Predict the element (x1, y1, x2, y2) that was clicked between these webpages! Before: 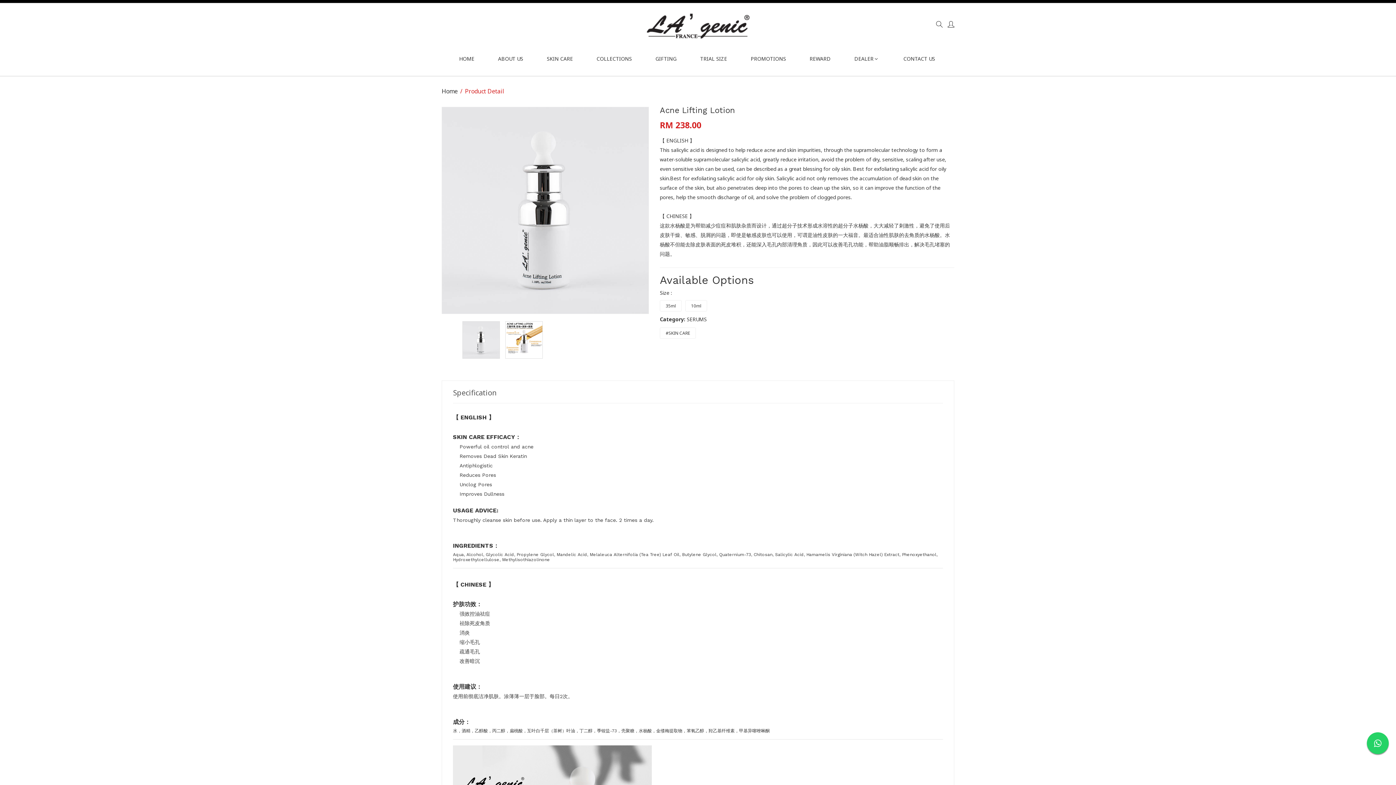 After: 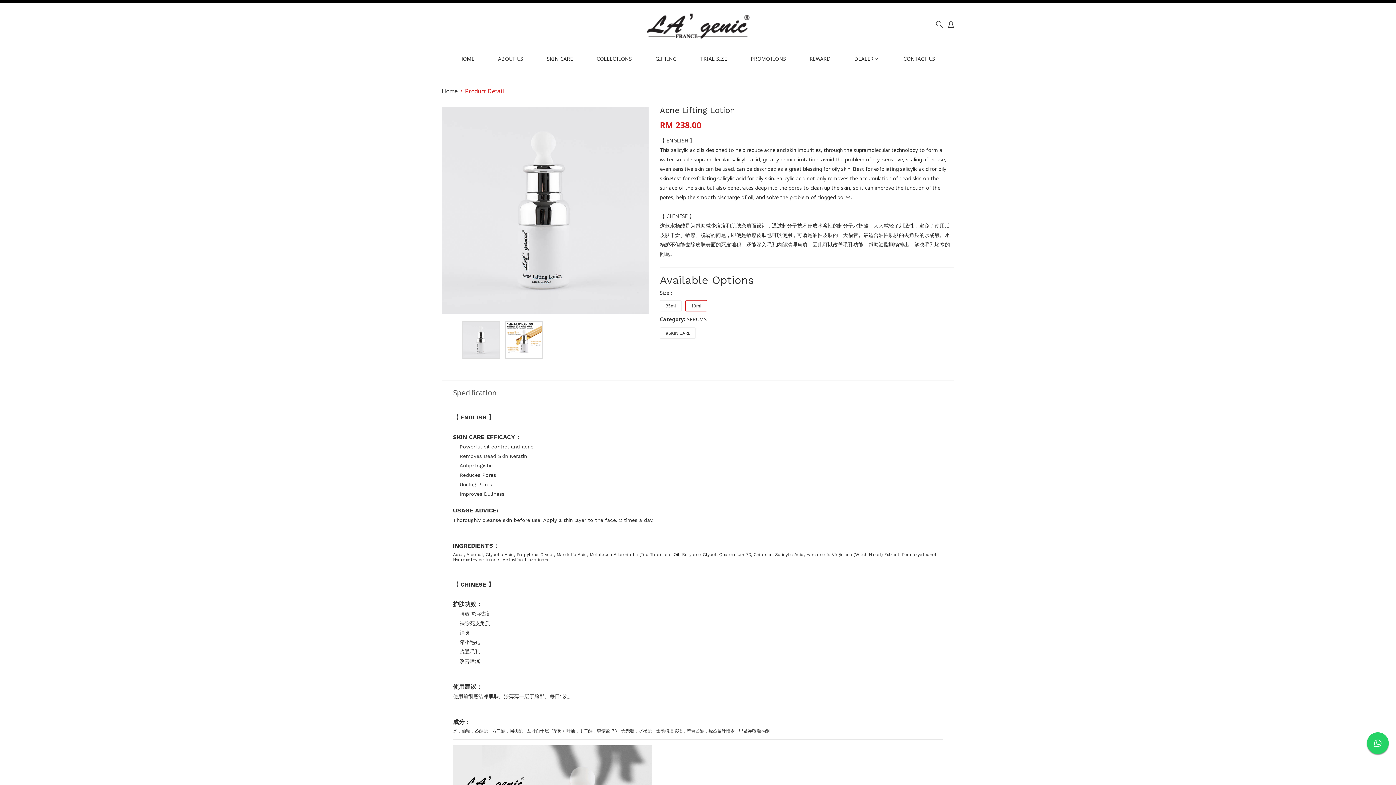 Action: bbox: (685, 300, 707, 311) label: 10ml